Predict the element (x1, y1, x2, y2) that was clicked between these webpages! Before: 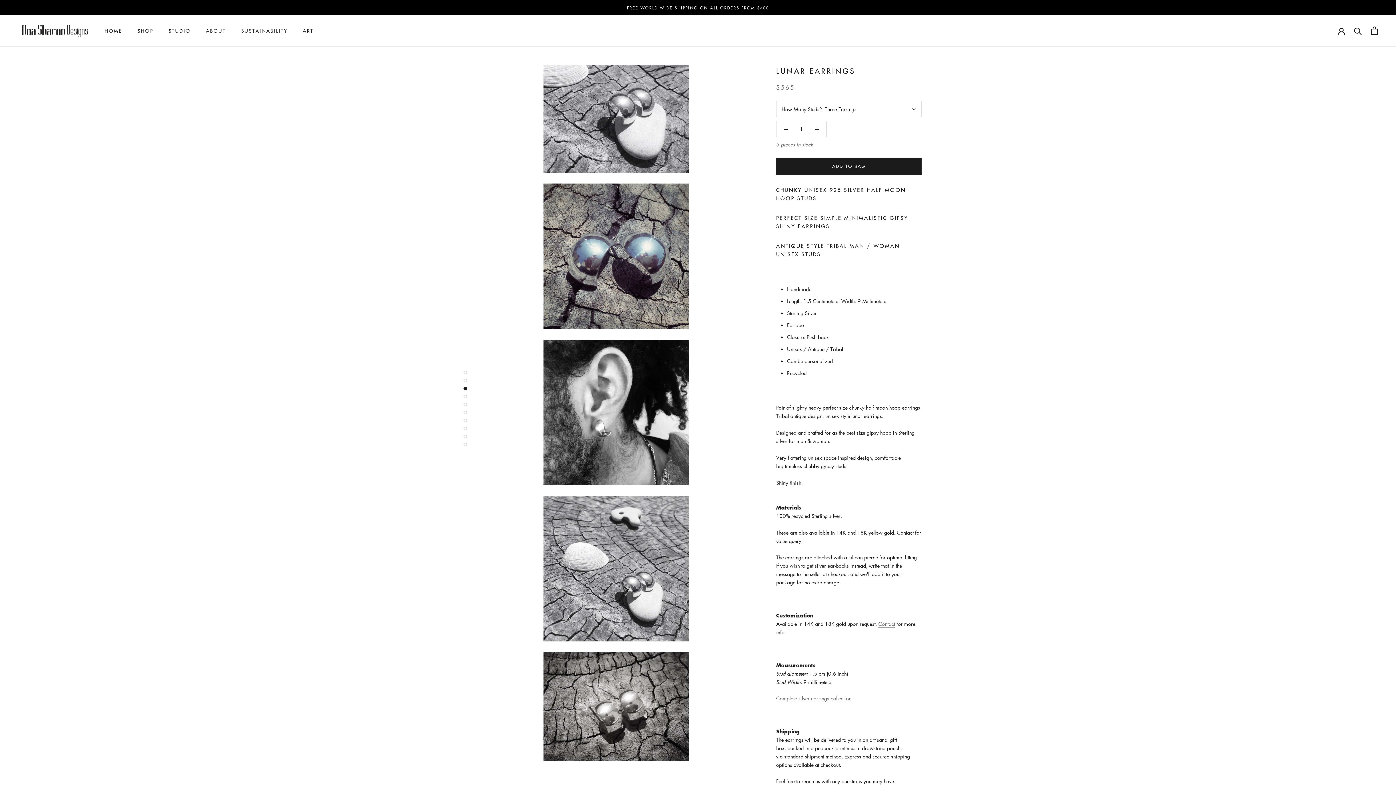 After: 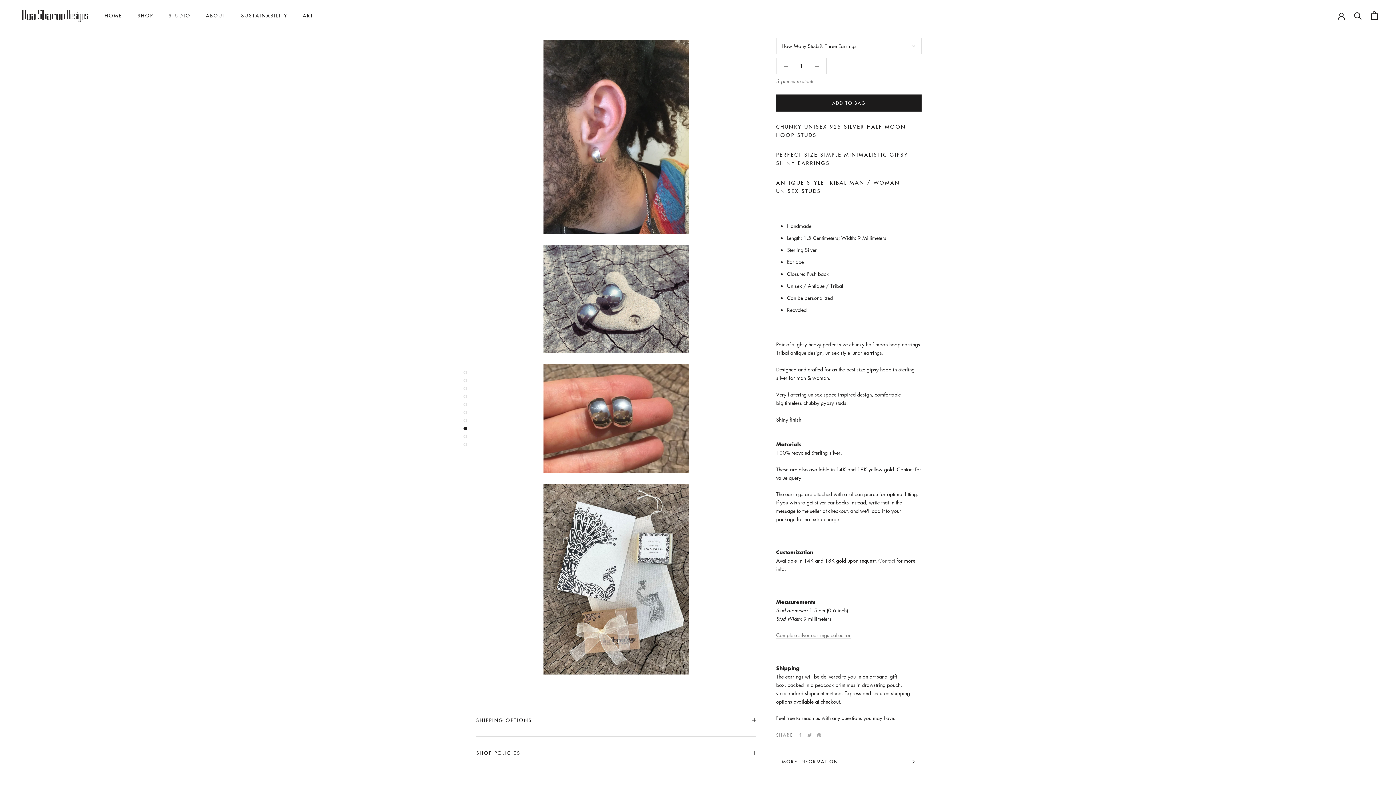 Action: bbox: (463, 418, 467, 422)